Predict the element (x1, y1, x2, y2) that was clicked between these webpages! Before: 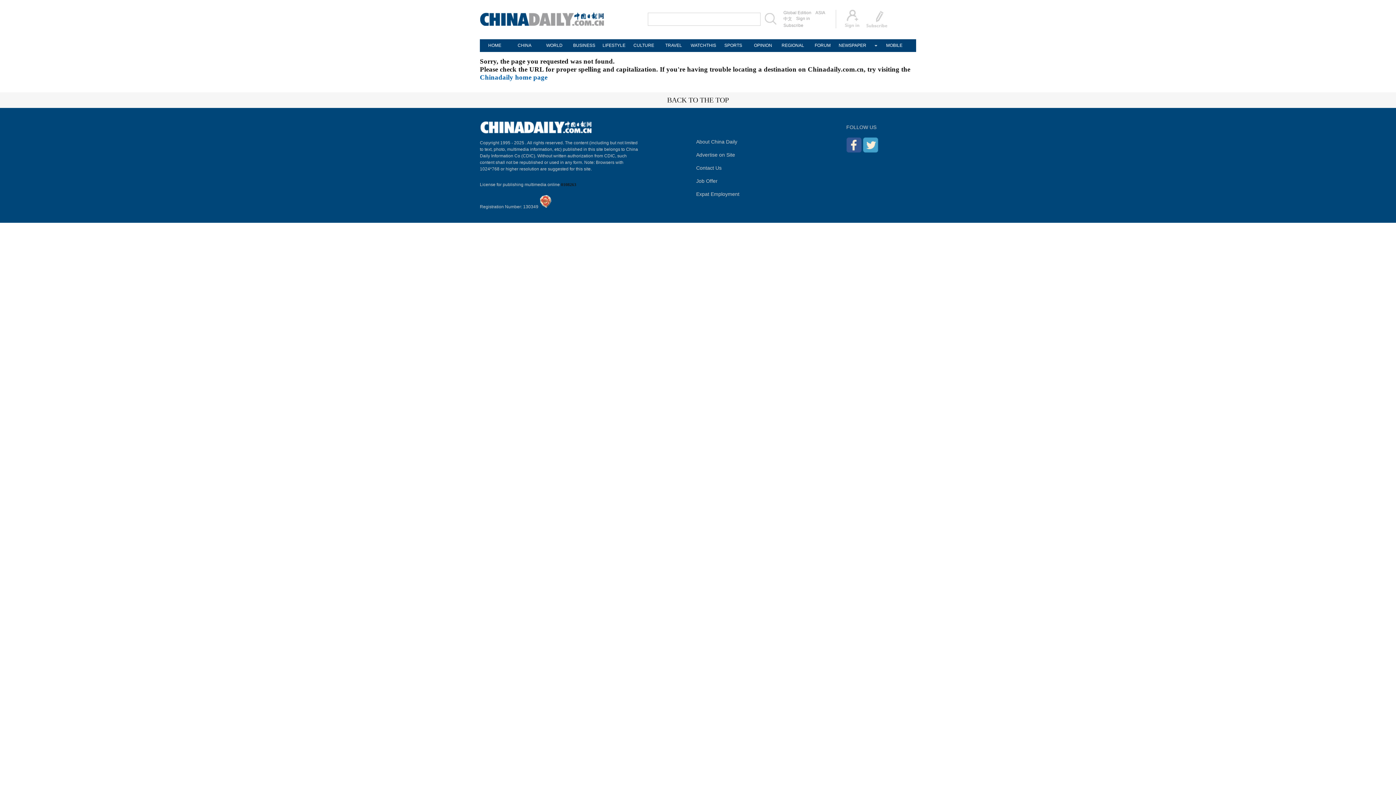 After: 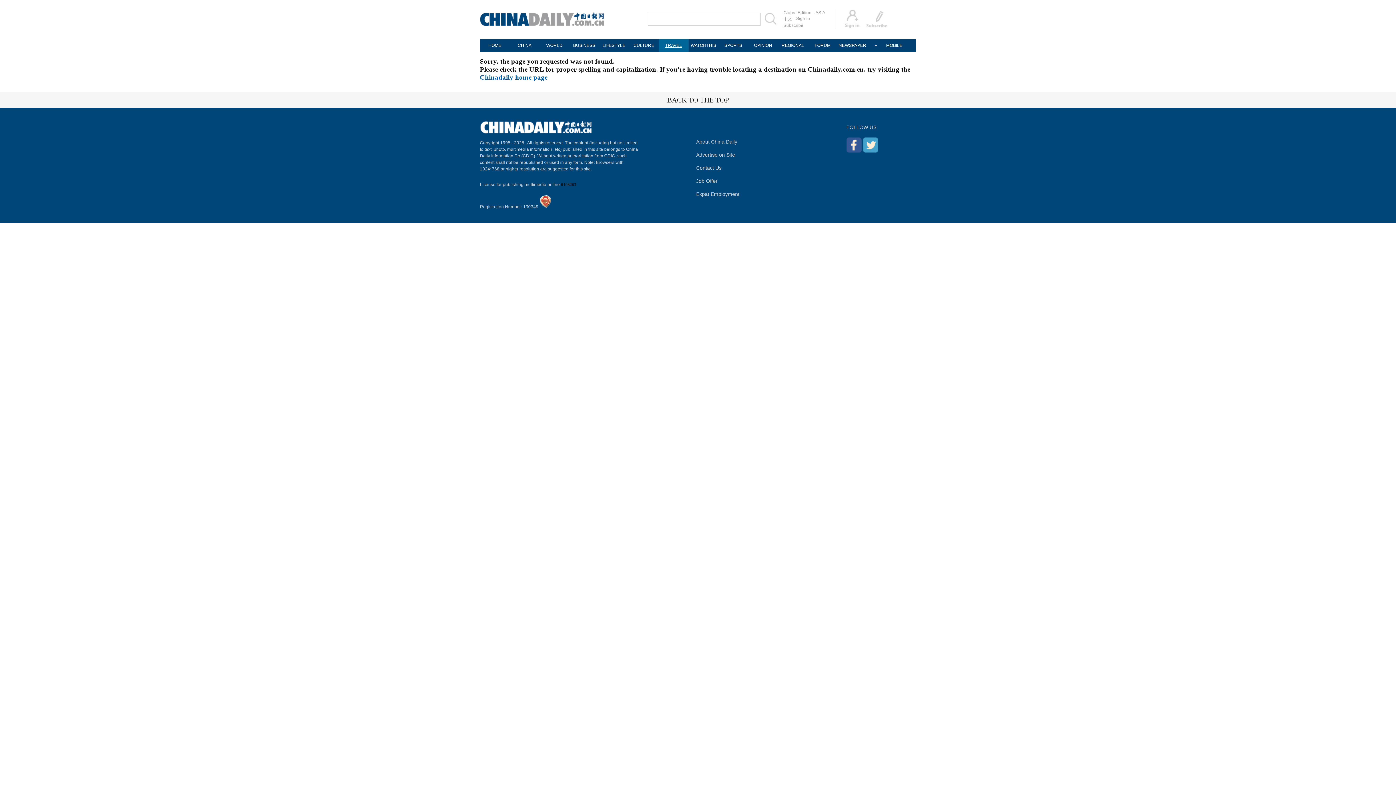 Action: label: TRAVEL bbox: (658, 39, 688, 52)